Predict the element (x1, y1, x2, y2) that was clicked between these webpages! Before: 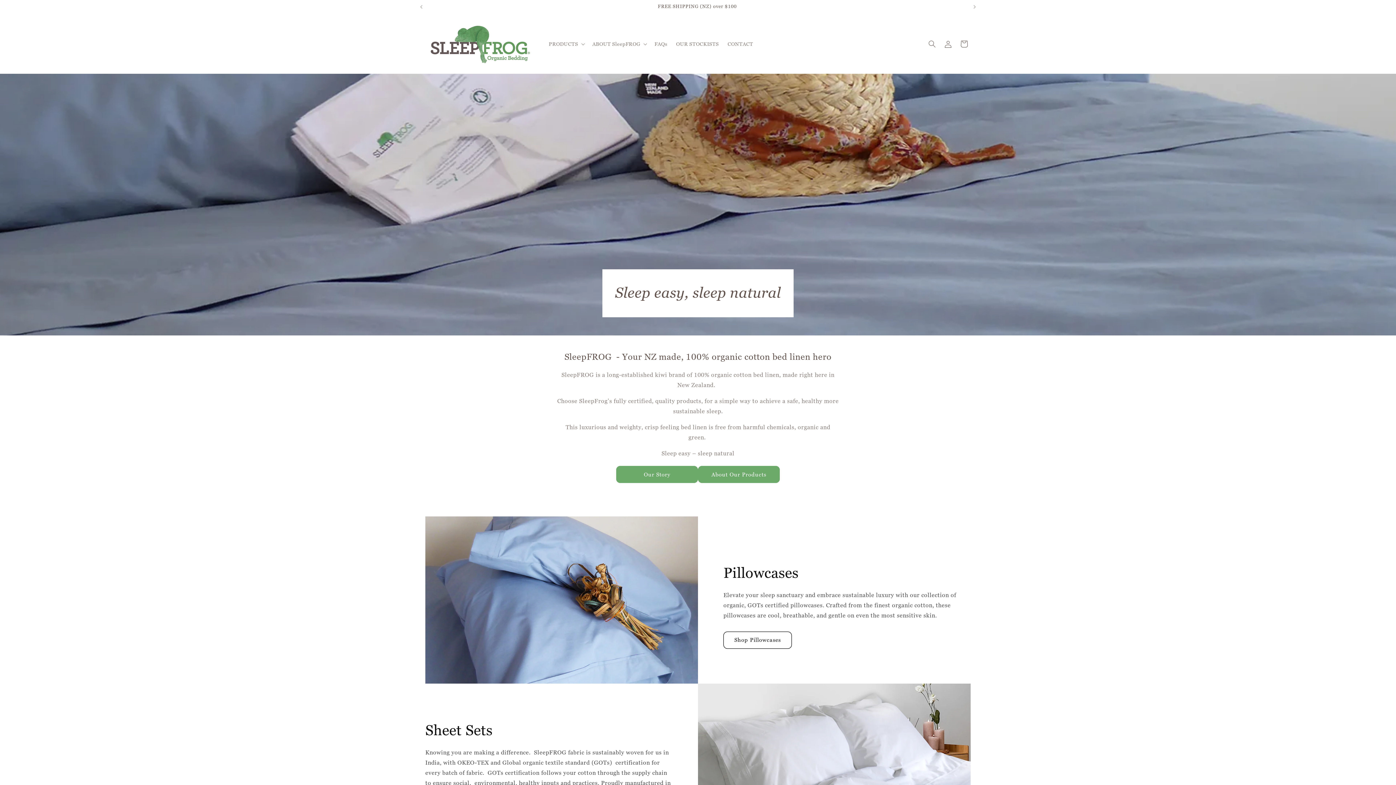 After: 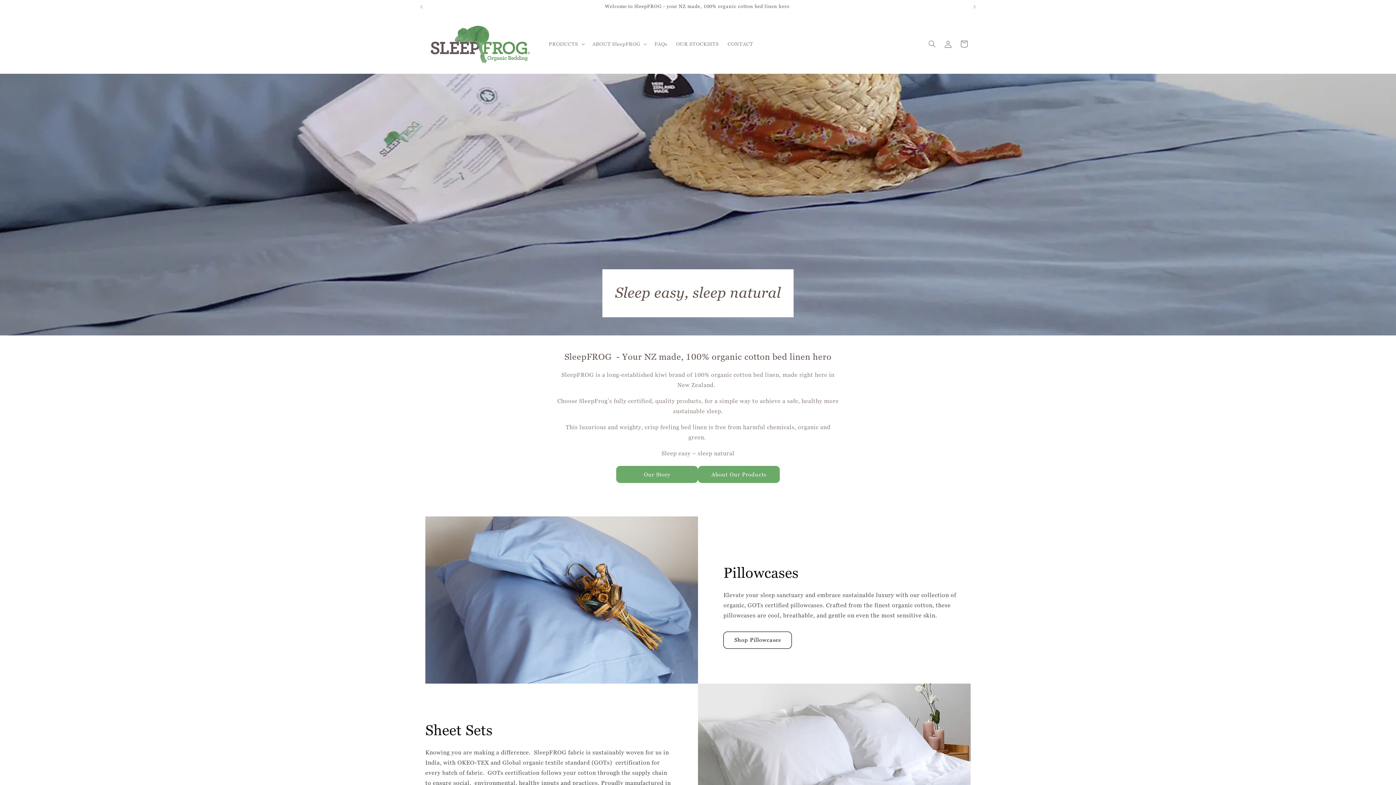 Action: bbox: (422, 13, 537, 73)